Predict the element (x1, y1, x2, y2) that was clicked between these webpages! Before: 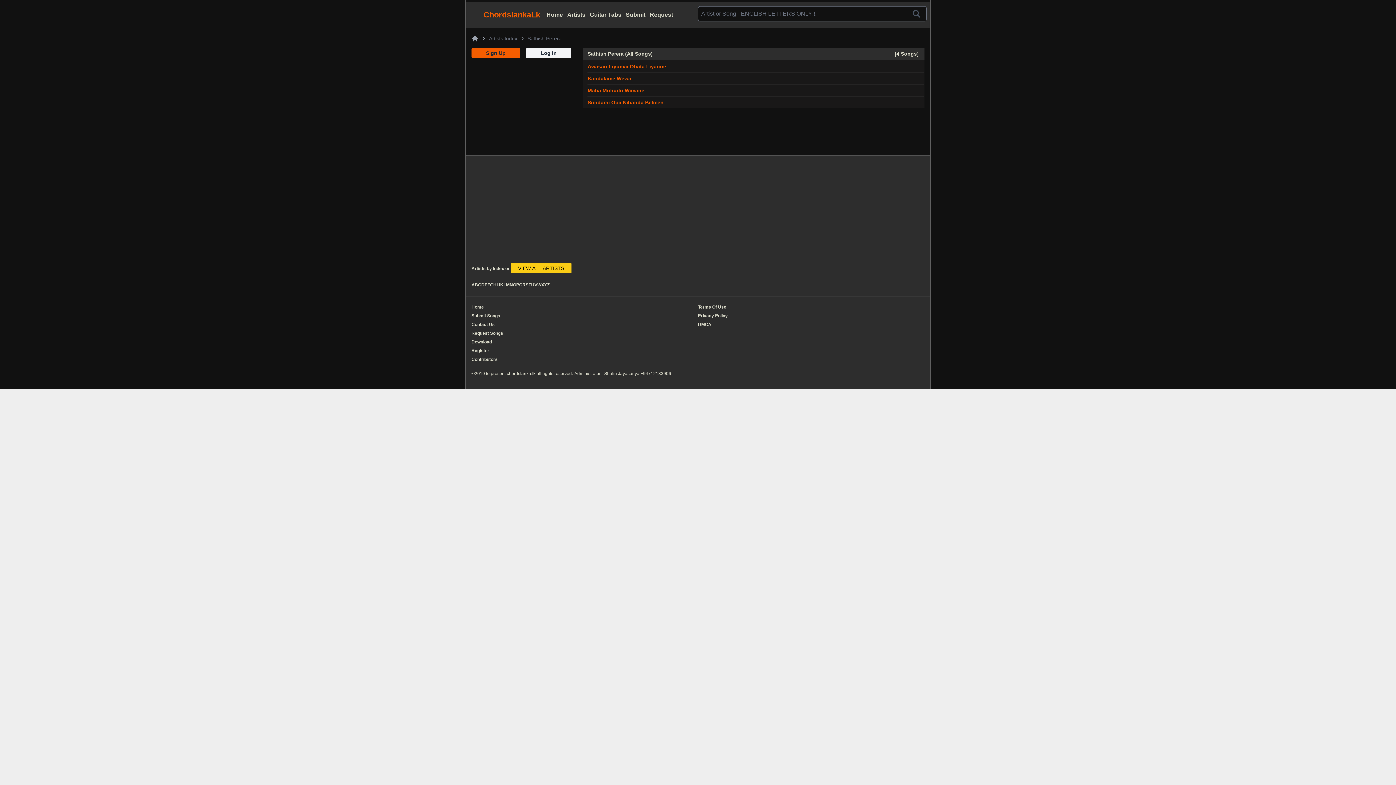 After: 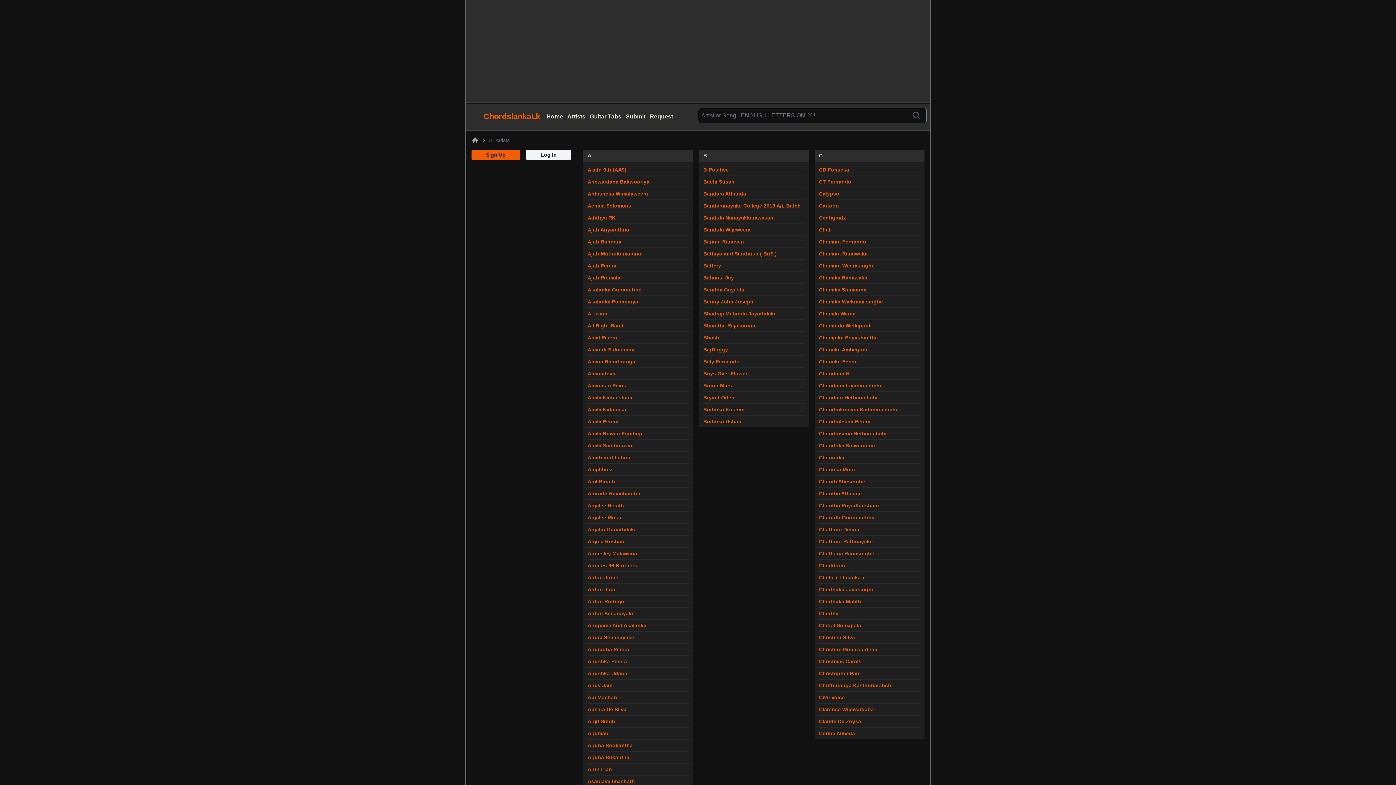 Action: bbox: (567, 11, 585, 17) label: Artists